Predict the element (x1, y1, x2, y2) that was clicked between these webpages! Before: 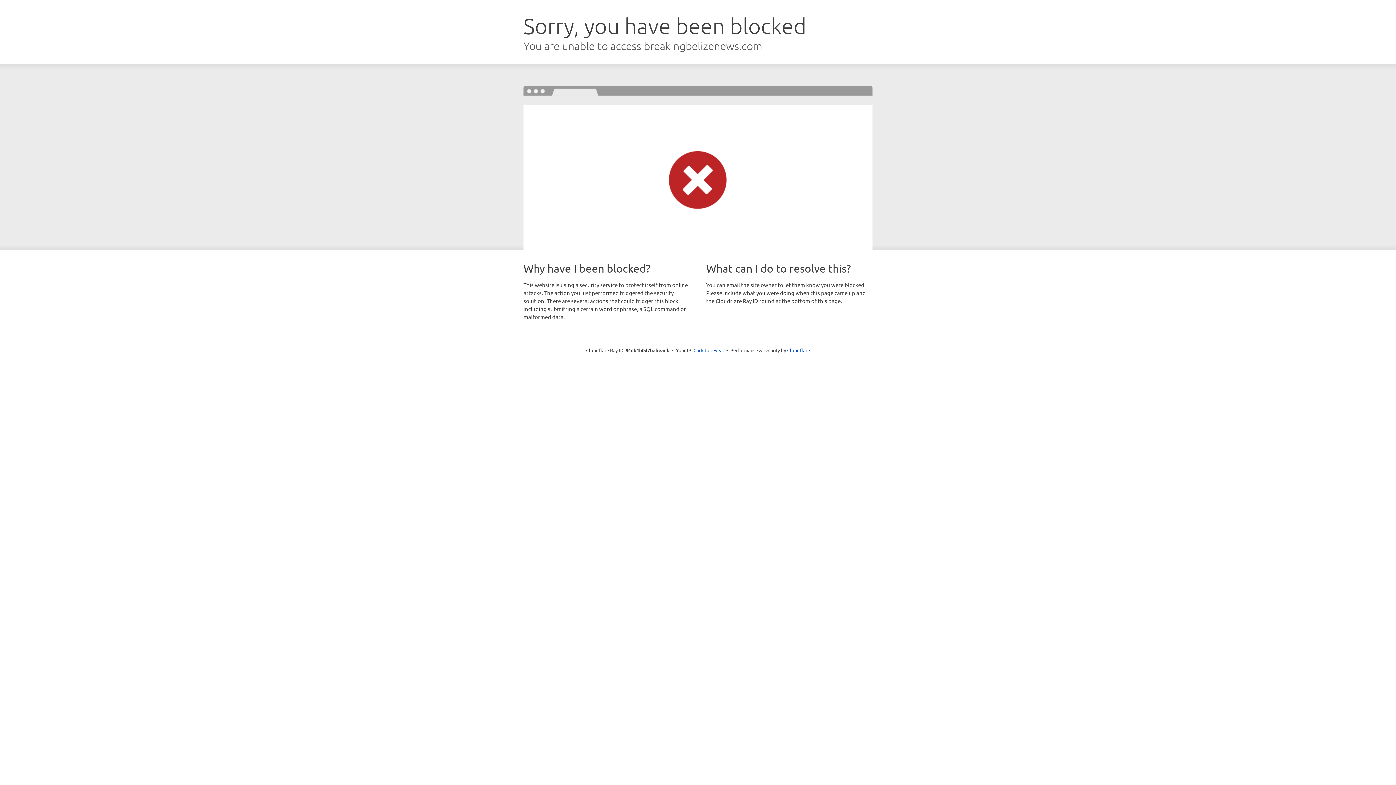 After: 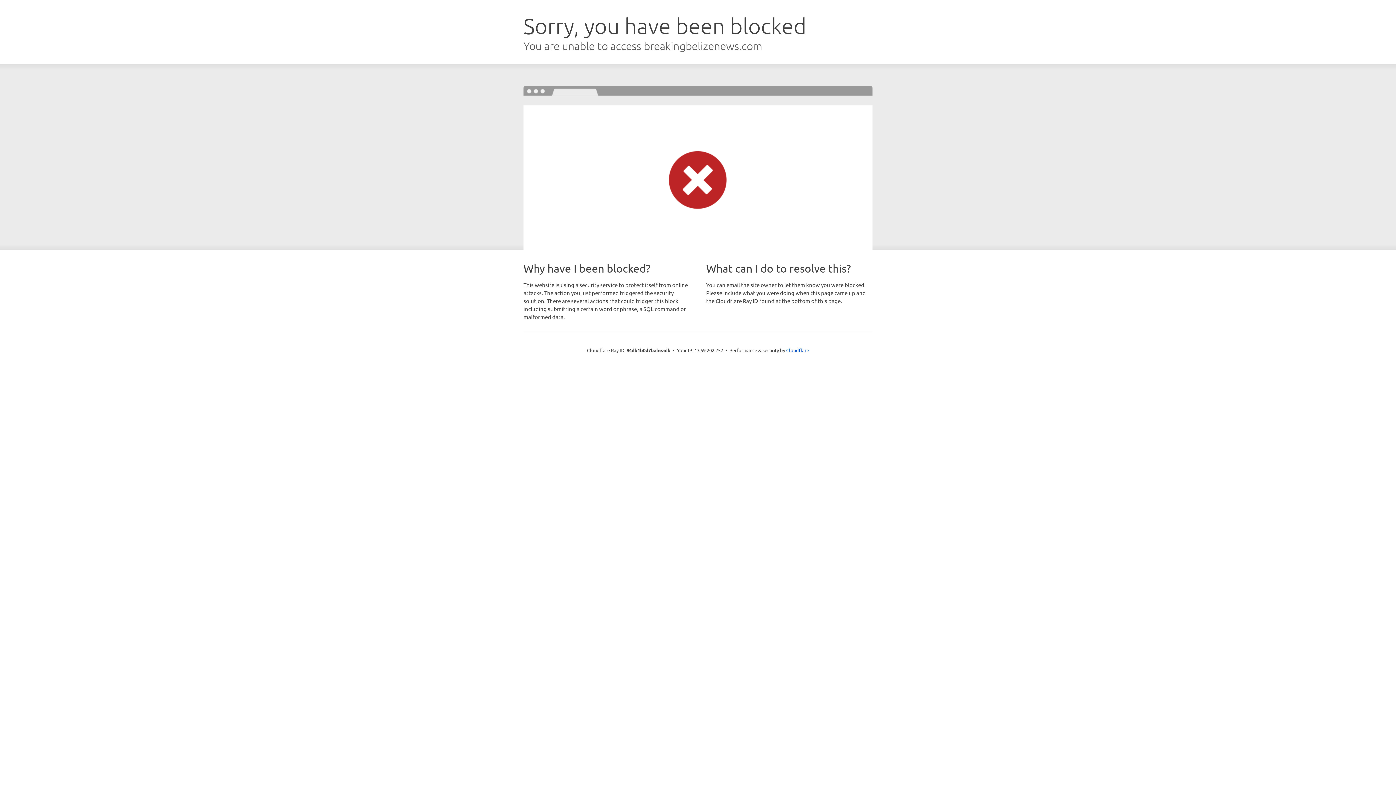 Action: label: Click to reveal bbox: (693, 346, 724, 353)